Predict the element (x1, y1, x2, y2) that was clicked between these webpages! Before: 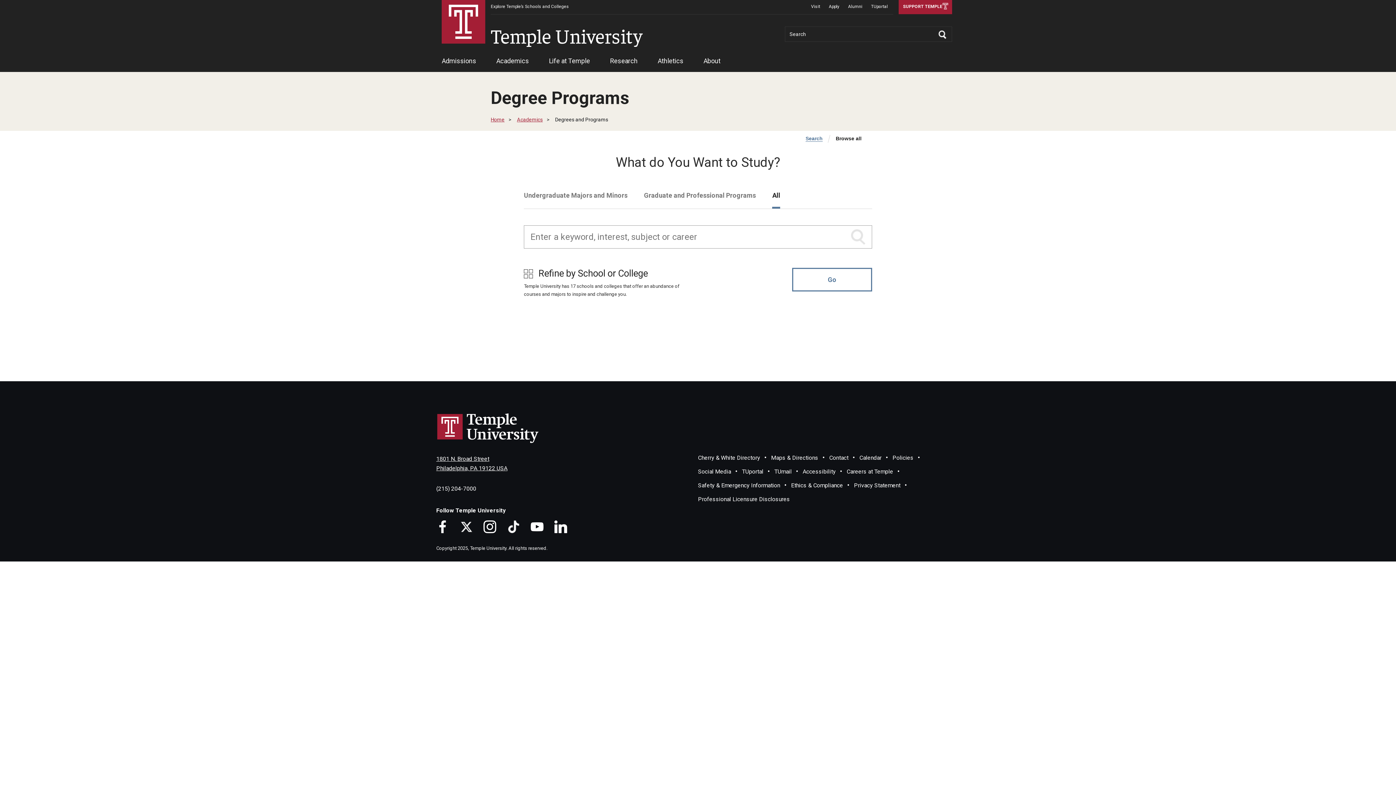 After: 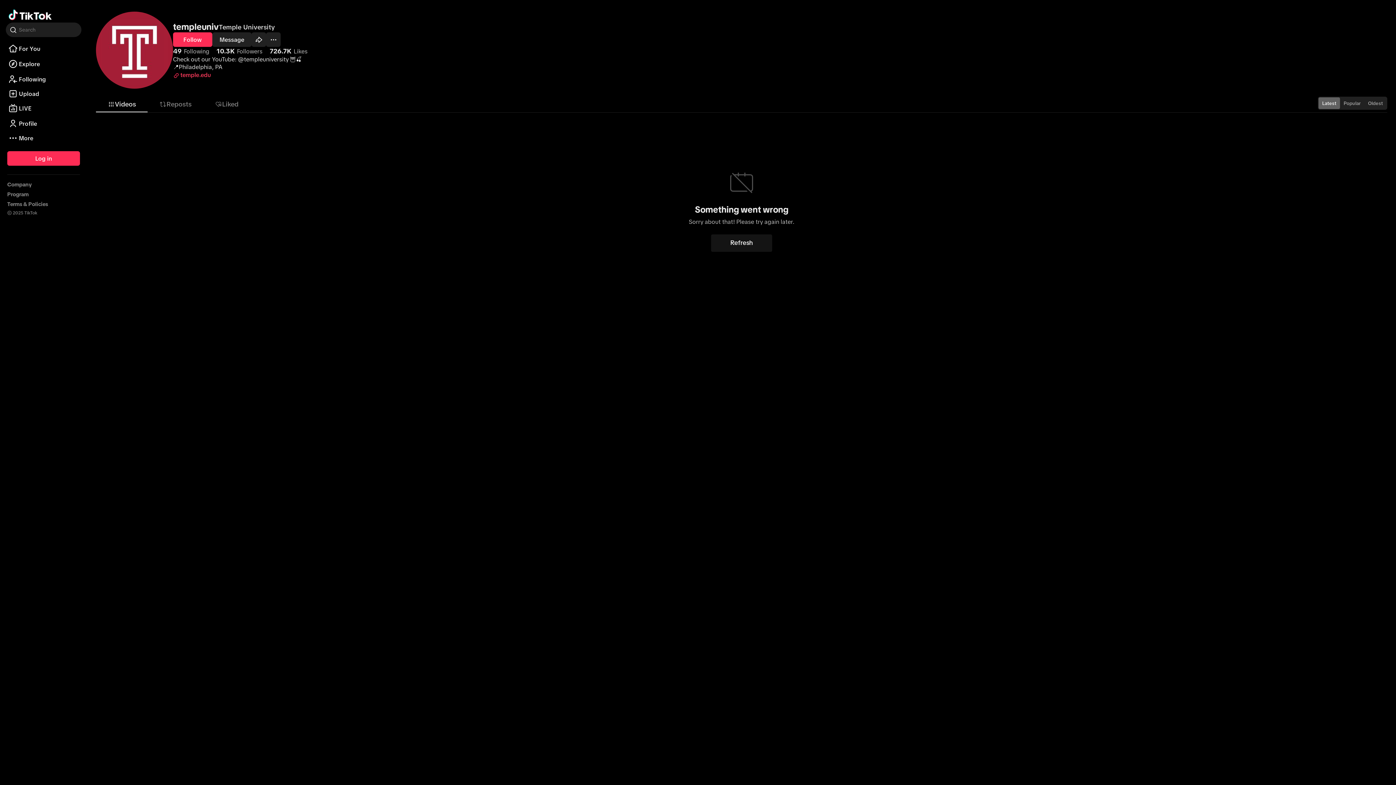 Action: label: TikTok bbox: (507, 520, 520, 533)